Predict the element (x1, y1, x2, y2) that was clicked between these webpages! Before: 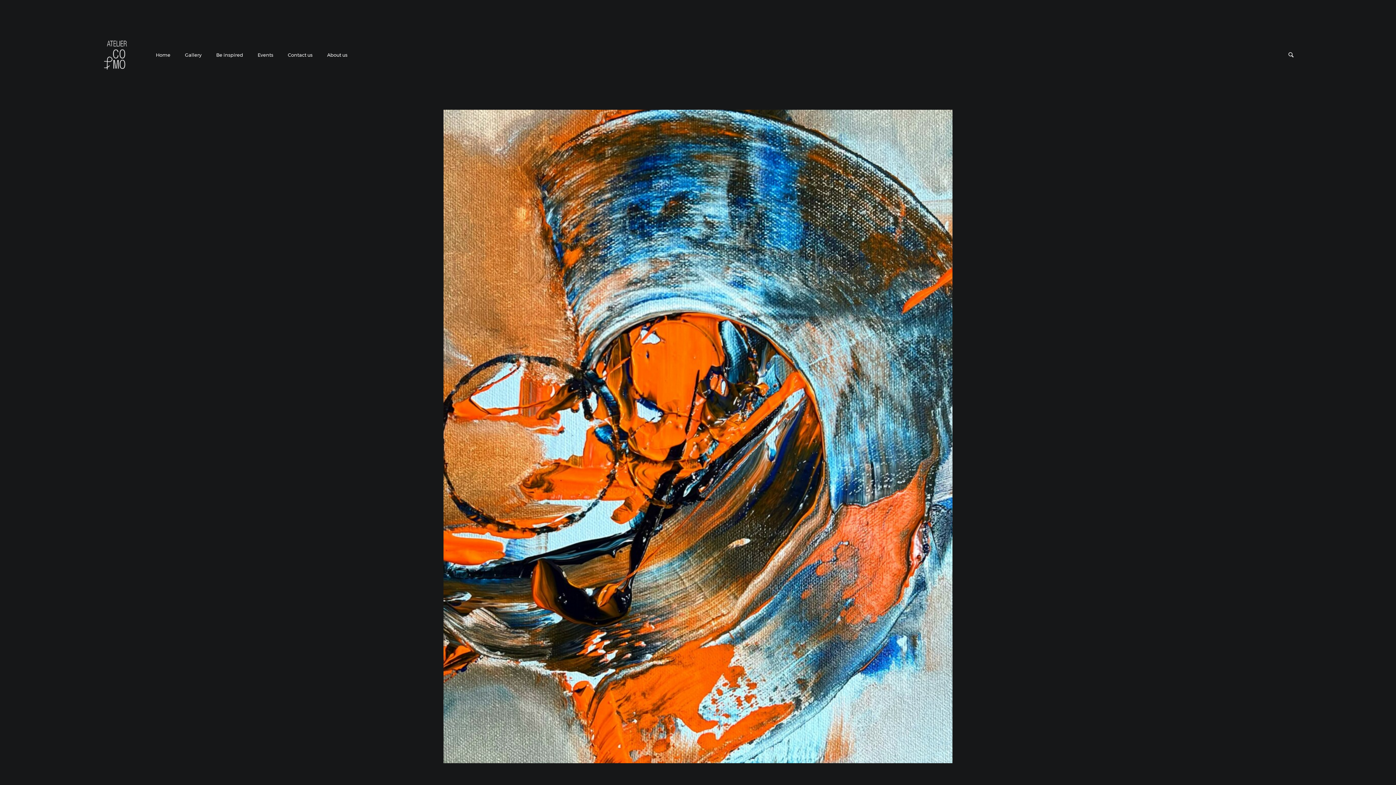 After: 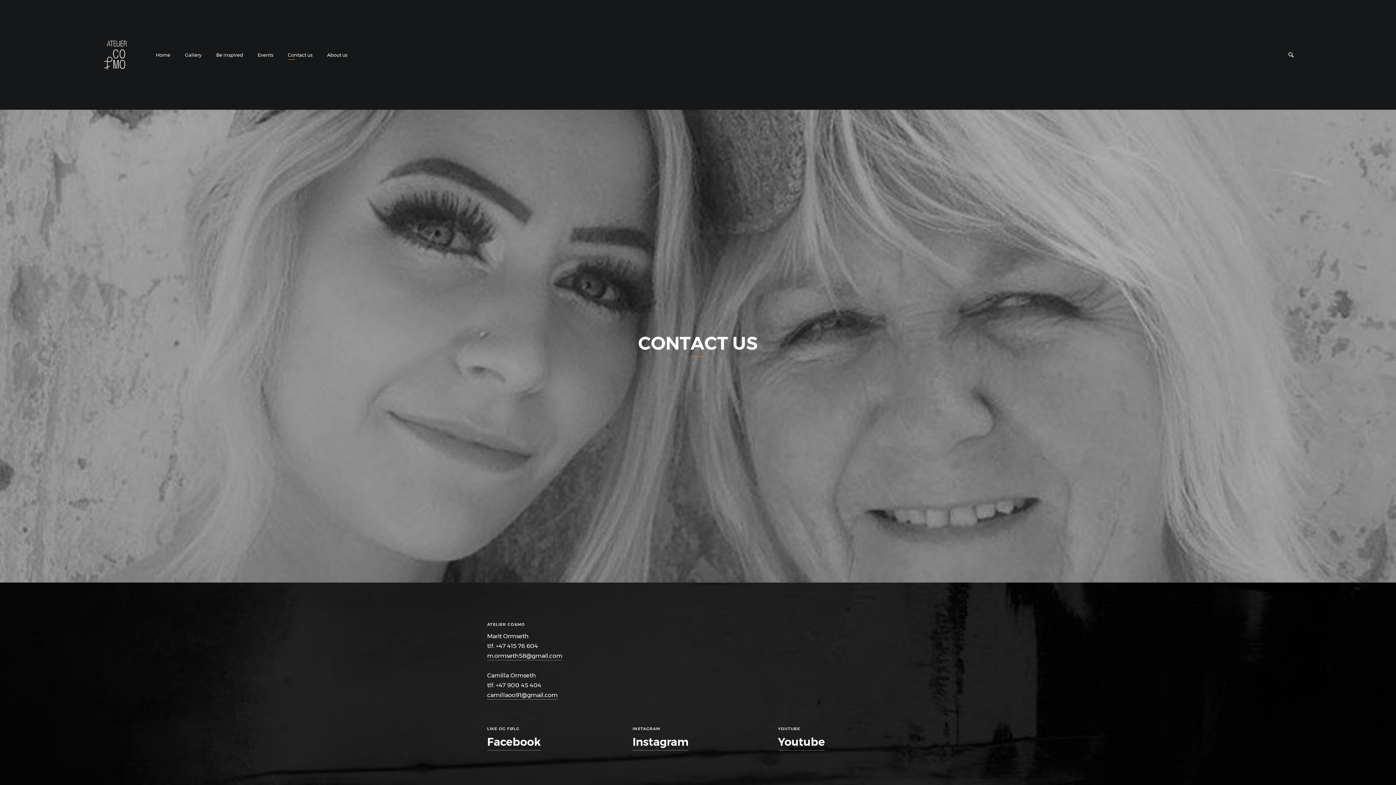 Action: bbox: (284, 40, 316, 69) label: Contact us